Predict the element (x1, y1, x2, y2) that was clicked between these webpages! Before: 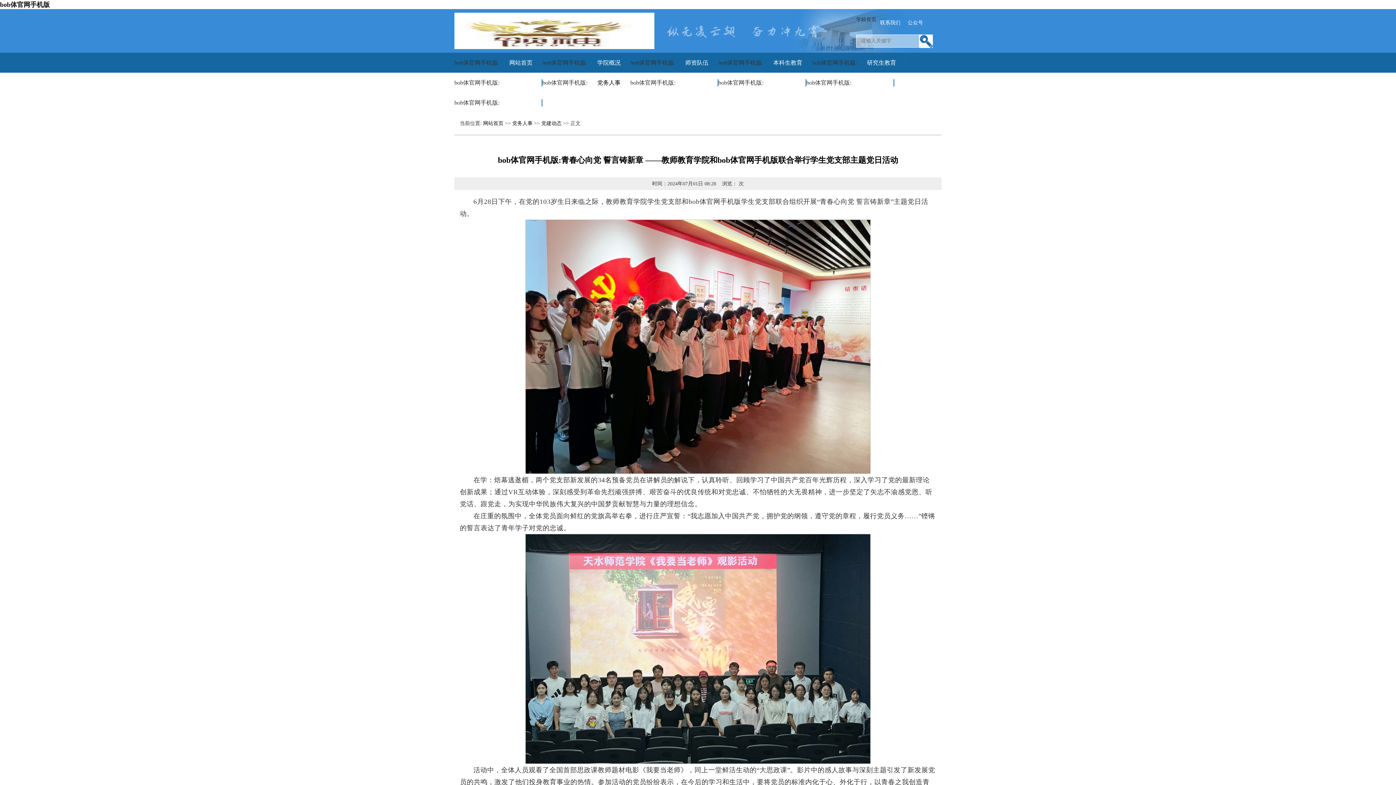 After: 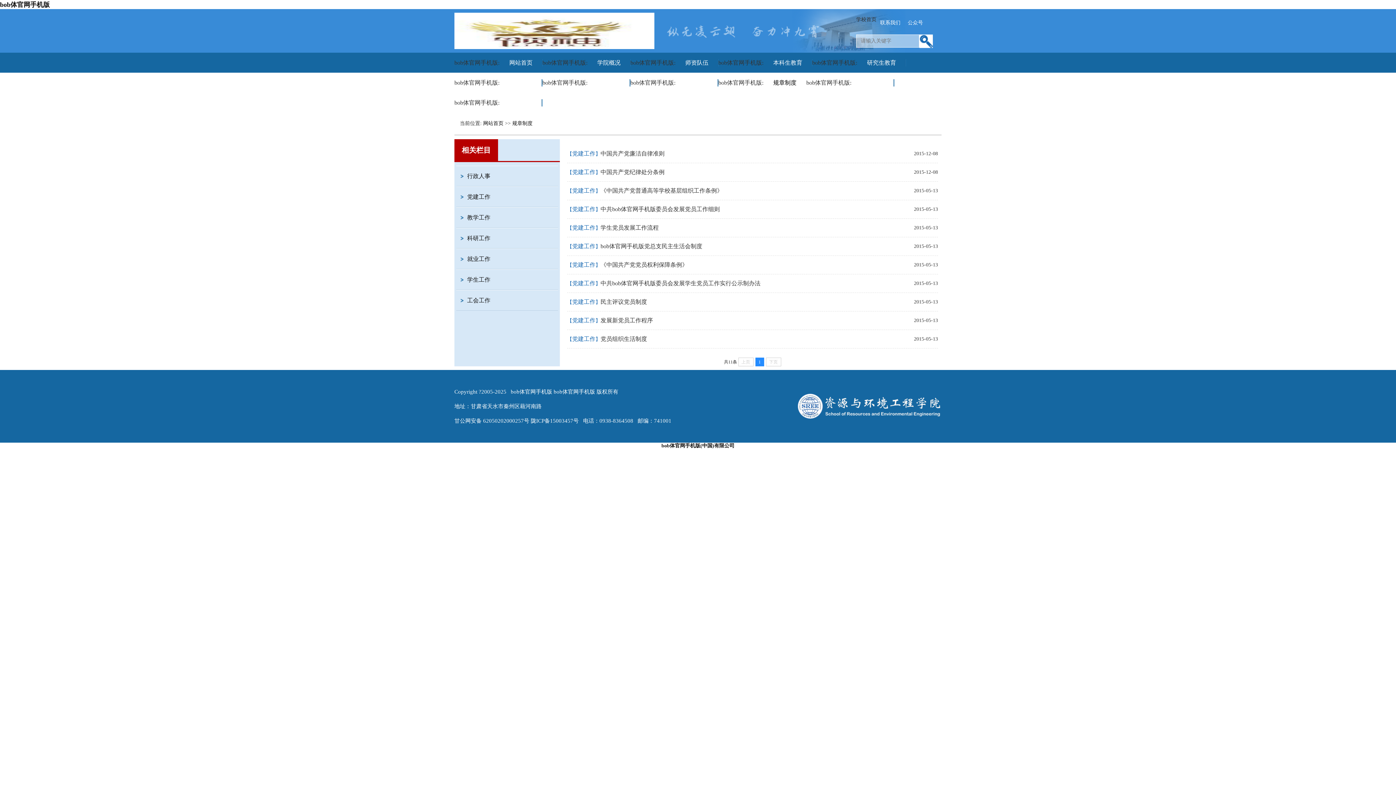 Action: bbox: (763, 72, 806, 92) label: 规章制度